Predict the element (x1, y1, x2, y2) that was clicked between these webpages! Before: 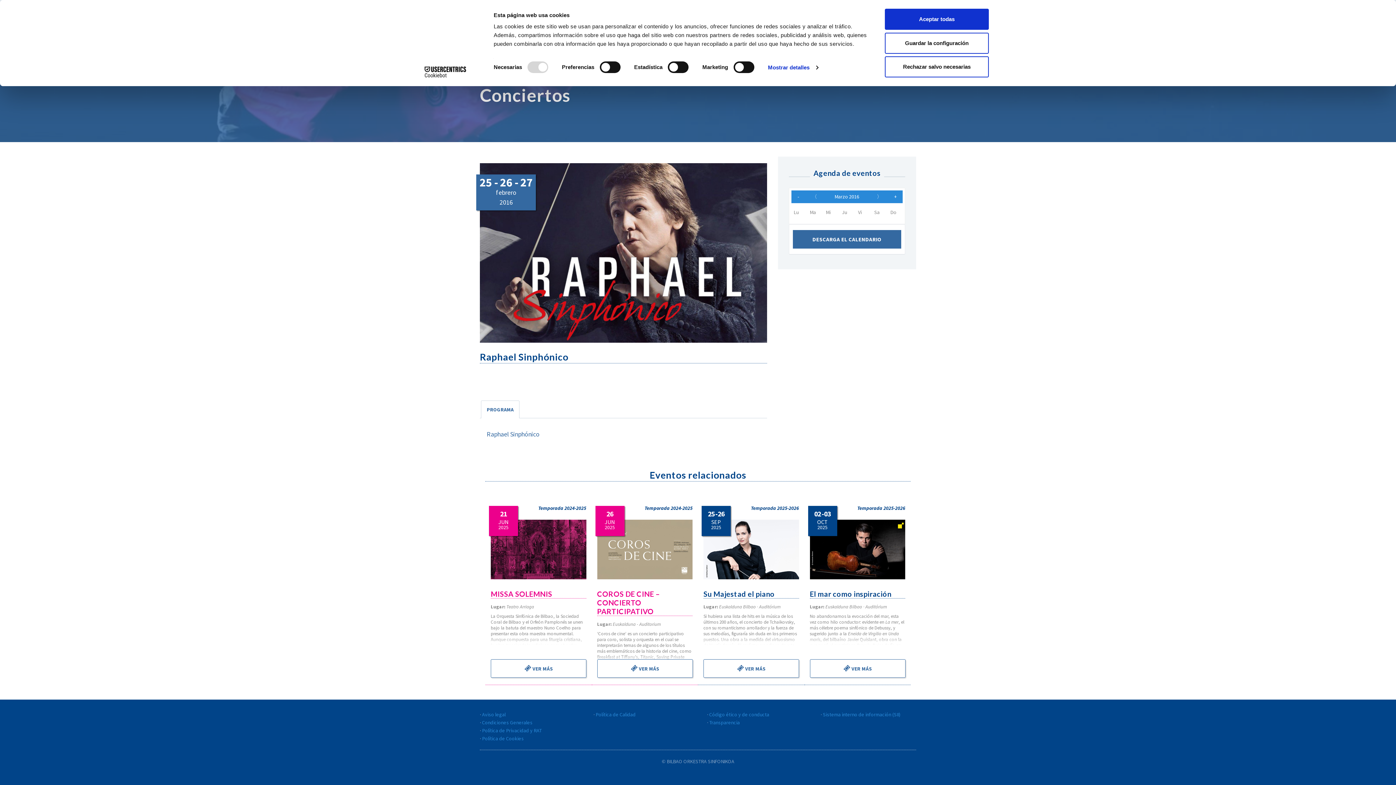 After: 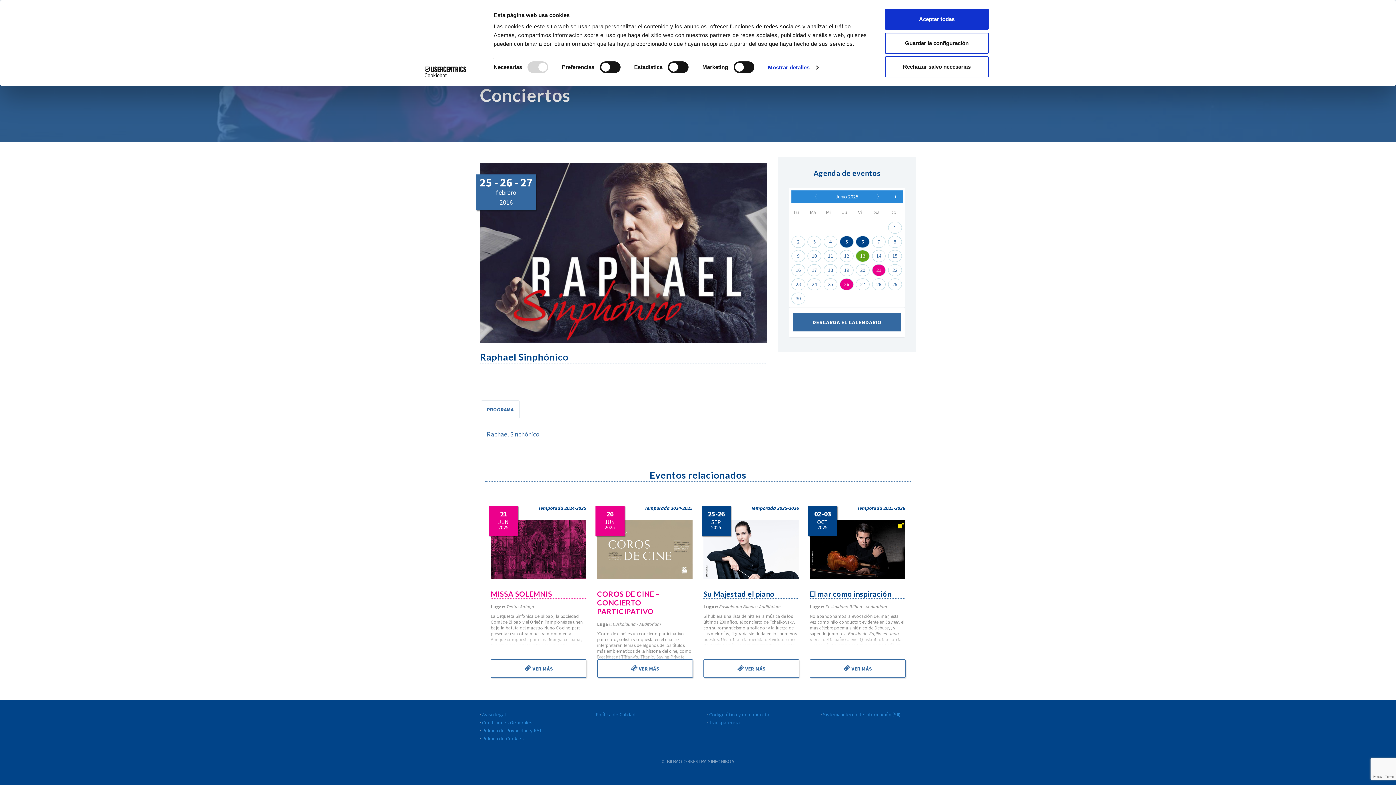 Action: bbox: (481, 400, 519, 418) label: PROGRAMA